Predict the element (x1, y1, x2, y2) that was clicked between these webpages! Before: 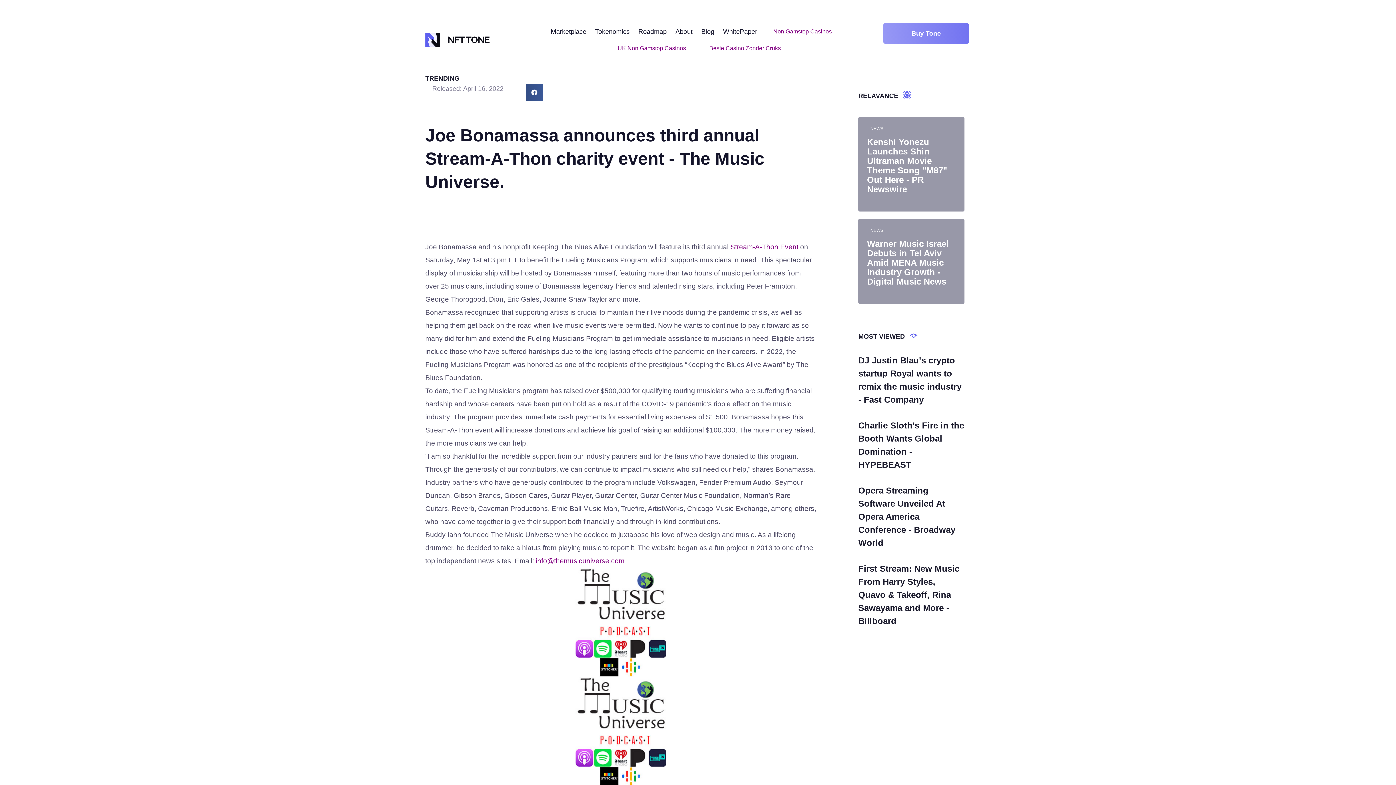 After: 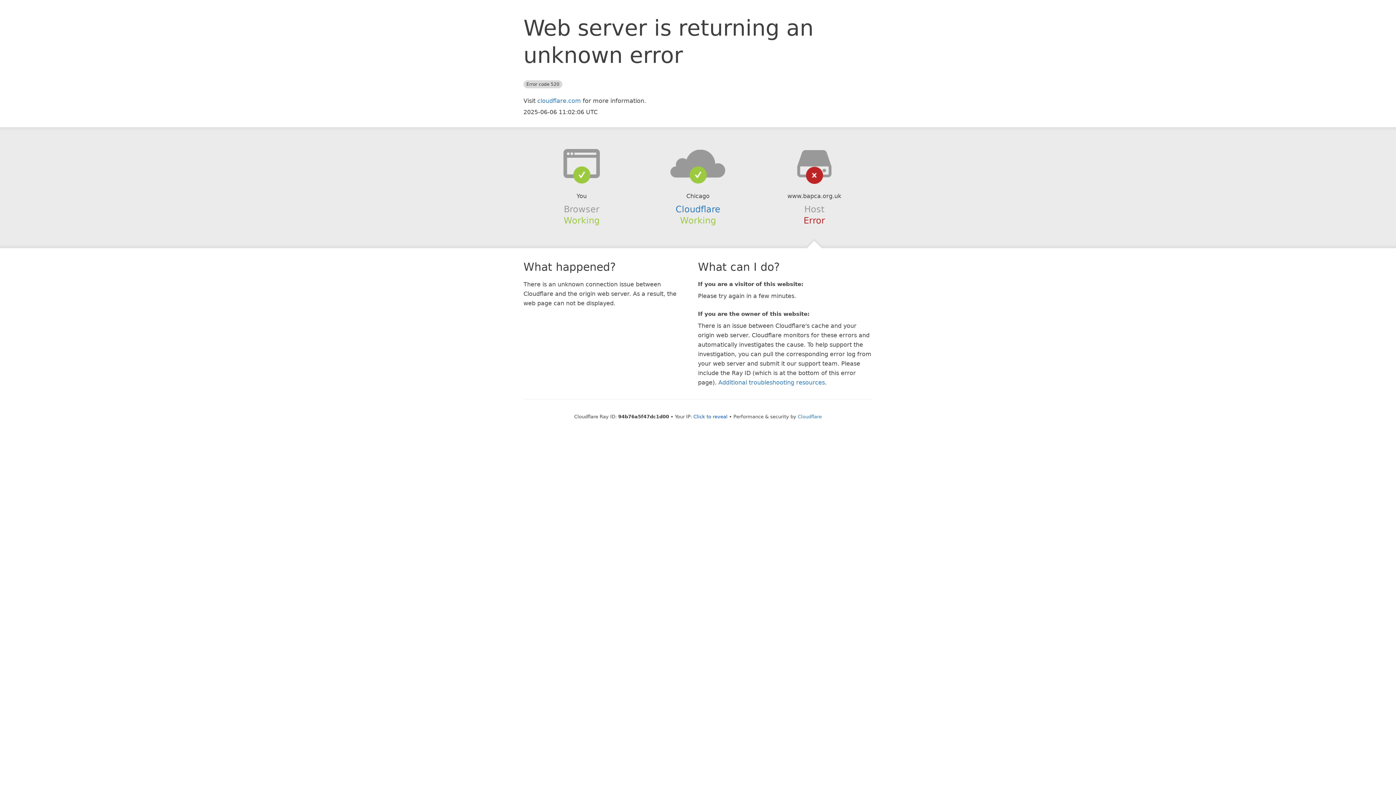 Action: label: UK Non Gamstop Casinos bbox: (610, 40, 693, 56)